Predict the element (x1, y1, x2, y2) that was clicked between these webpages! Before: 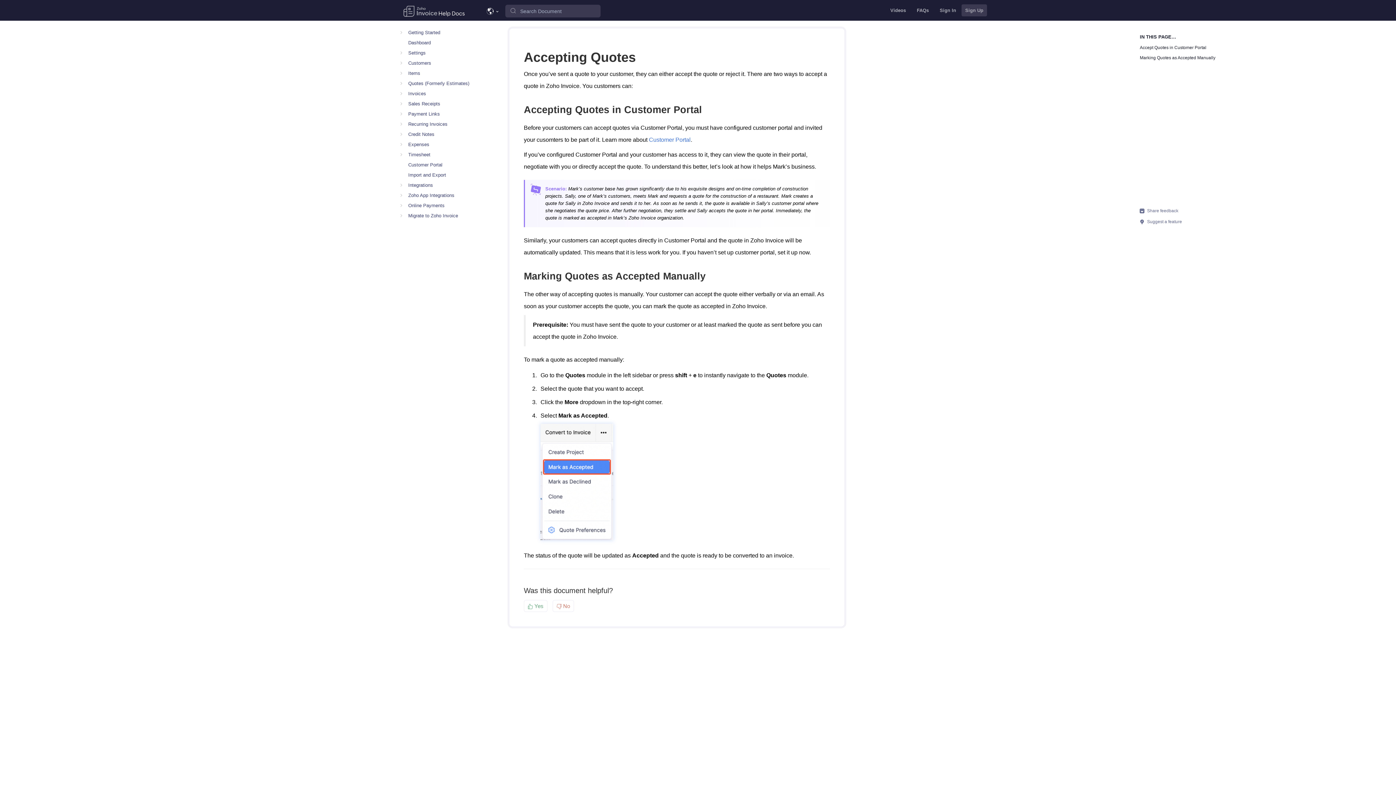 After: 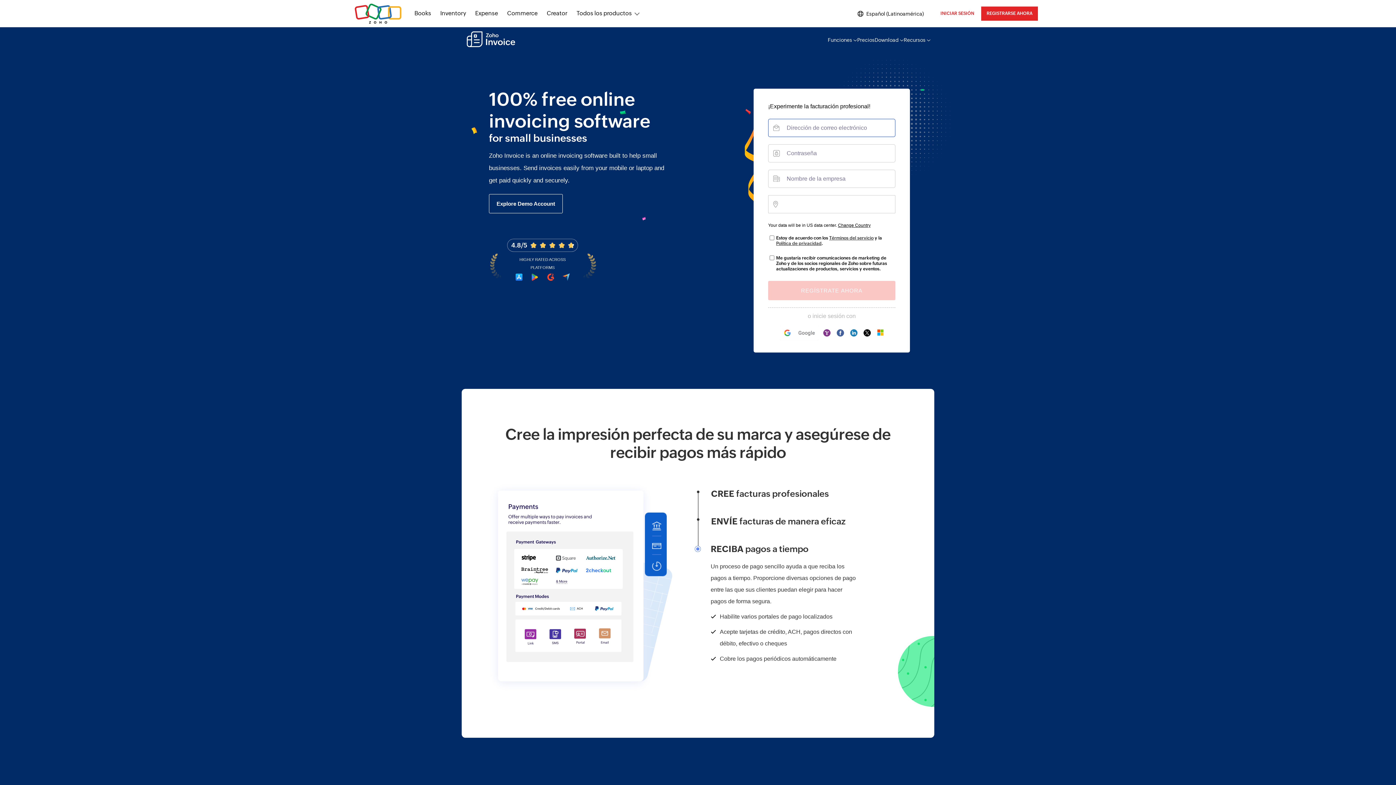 Action: bbox: (403, 7, 464, 13)